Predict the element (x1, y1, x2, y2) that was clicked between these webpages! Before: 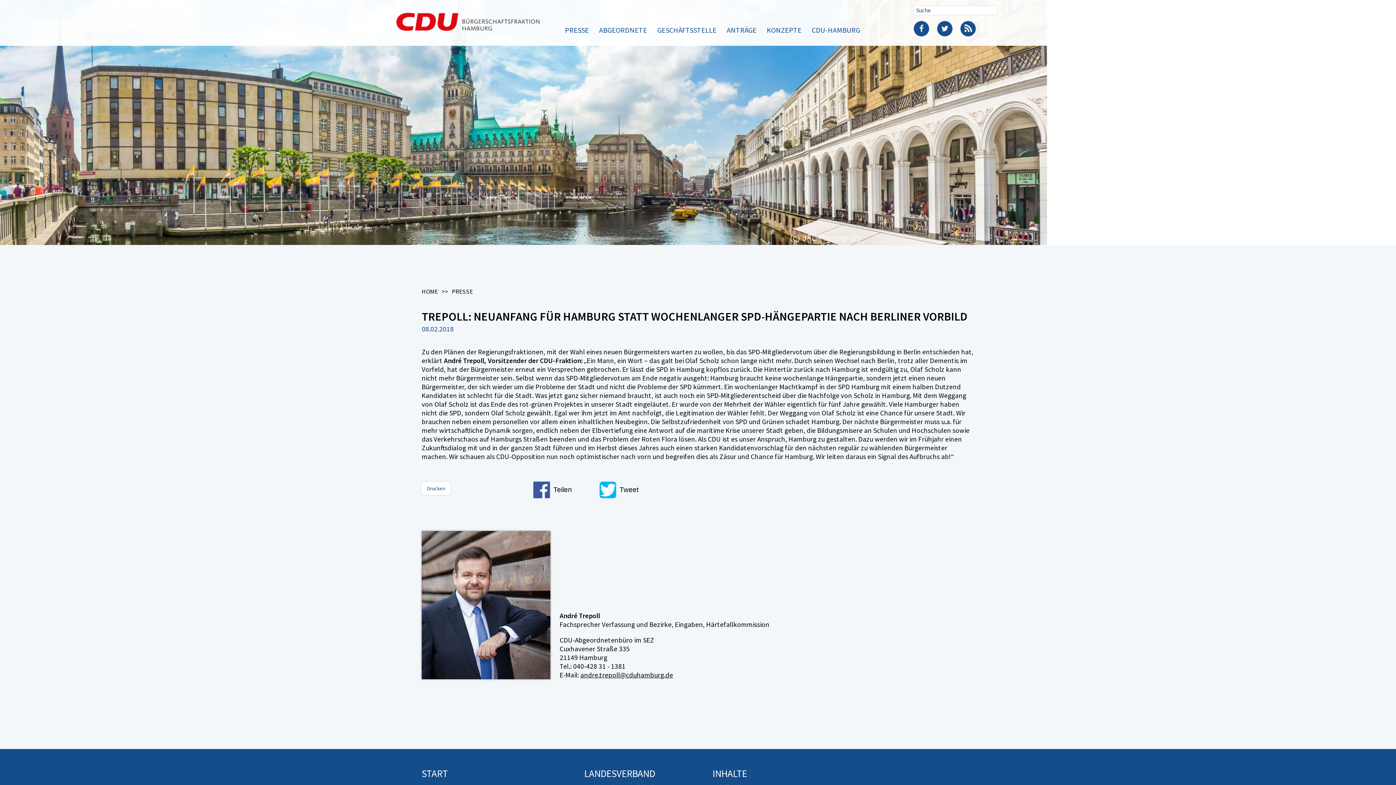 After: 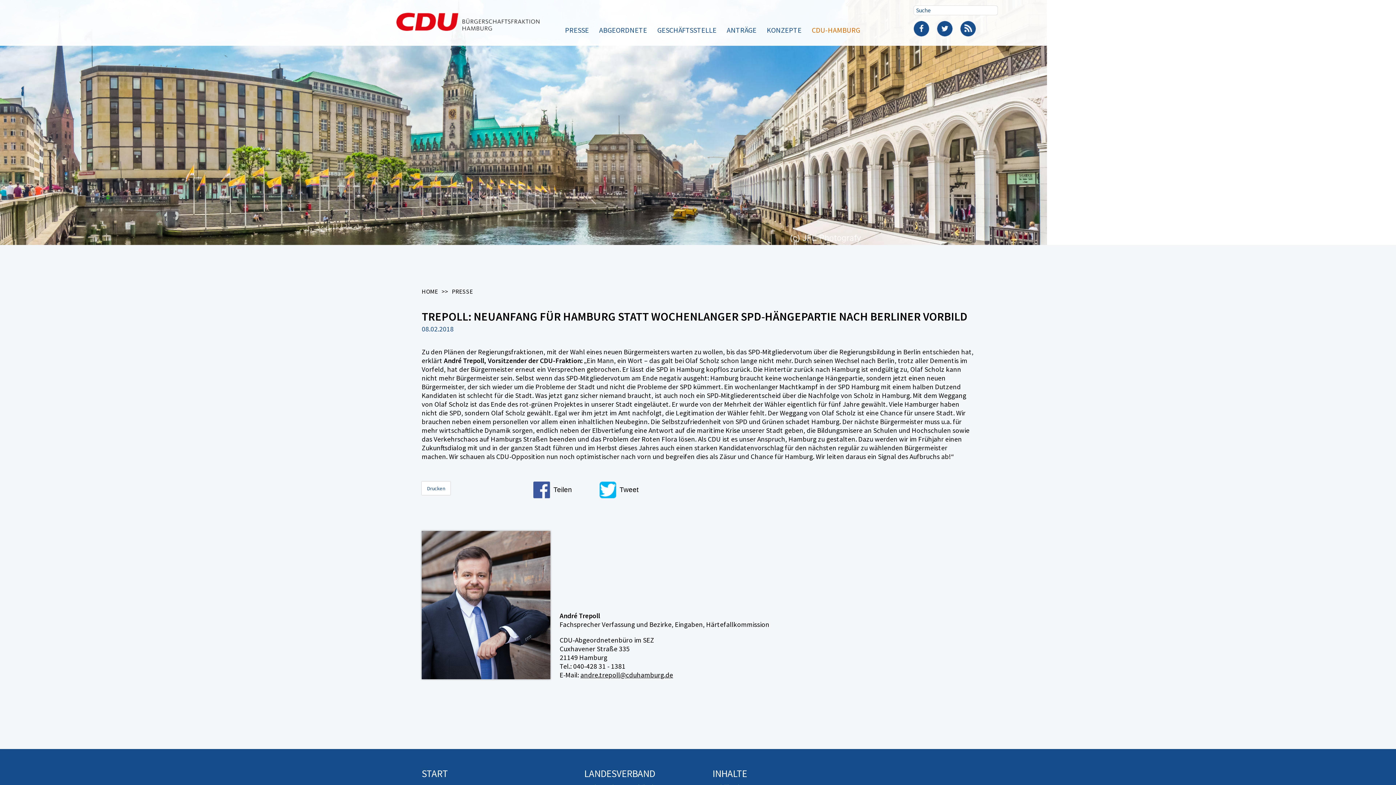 Action: label: CDU-HAMBURG bbox: (812, 25, 860, 34)